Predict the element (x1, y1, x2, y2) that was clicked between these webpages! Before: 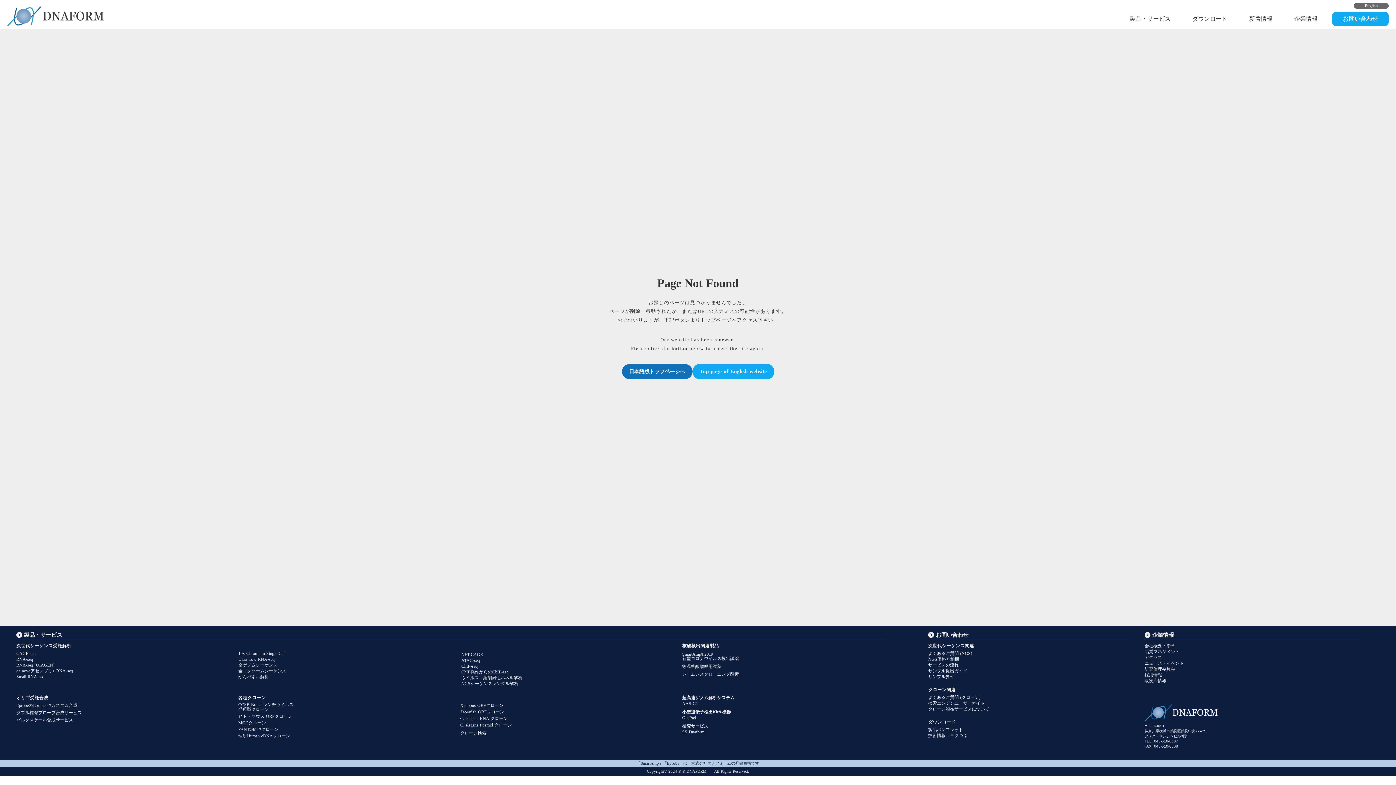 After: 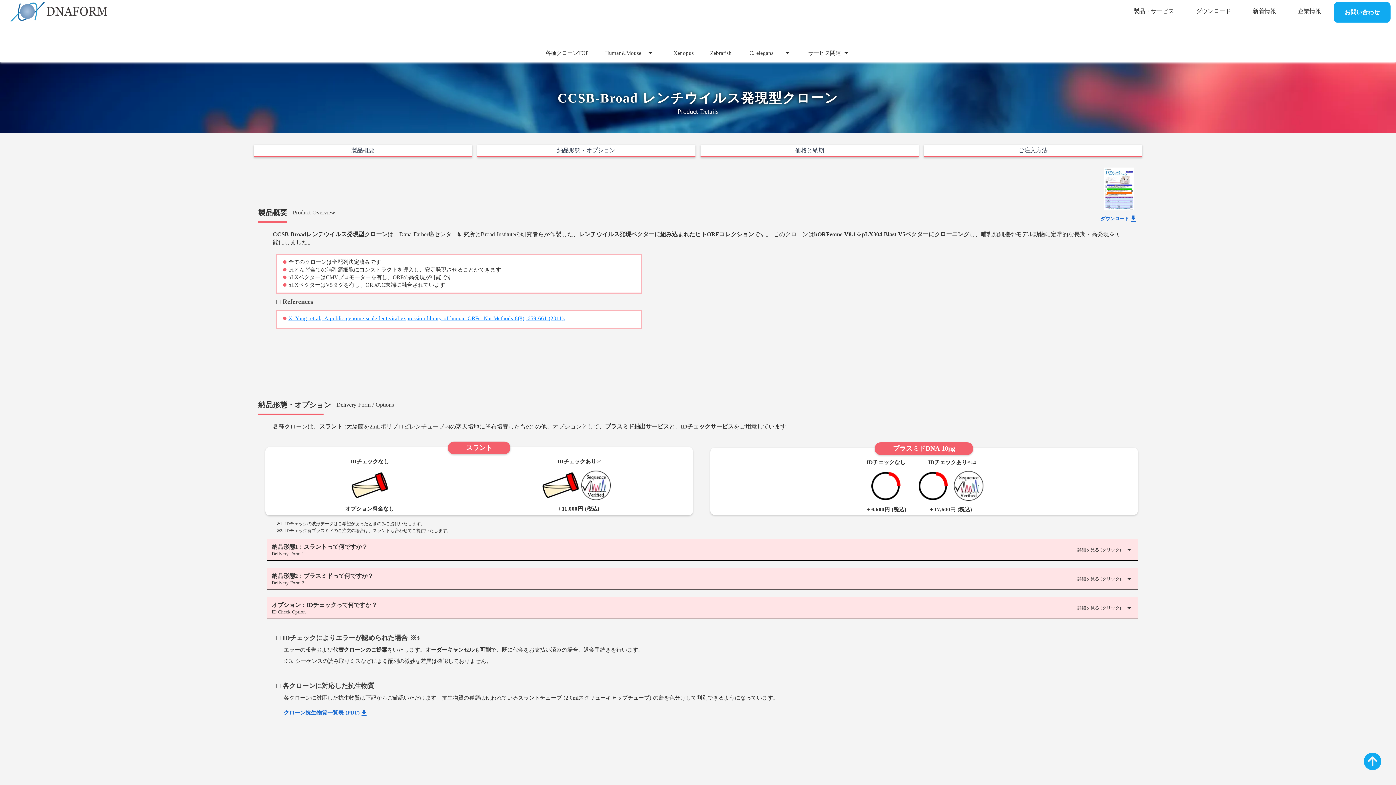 Action: bbox: (238, 702, 293, 712) label: CCSB-Broad レンチウイルス
発現型クローン